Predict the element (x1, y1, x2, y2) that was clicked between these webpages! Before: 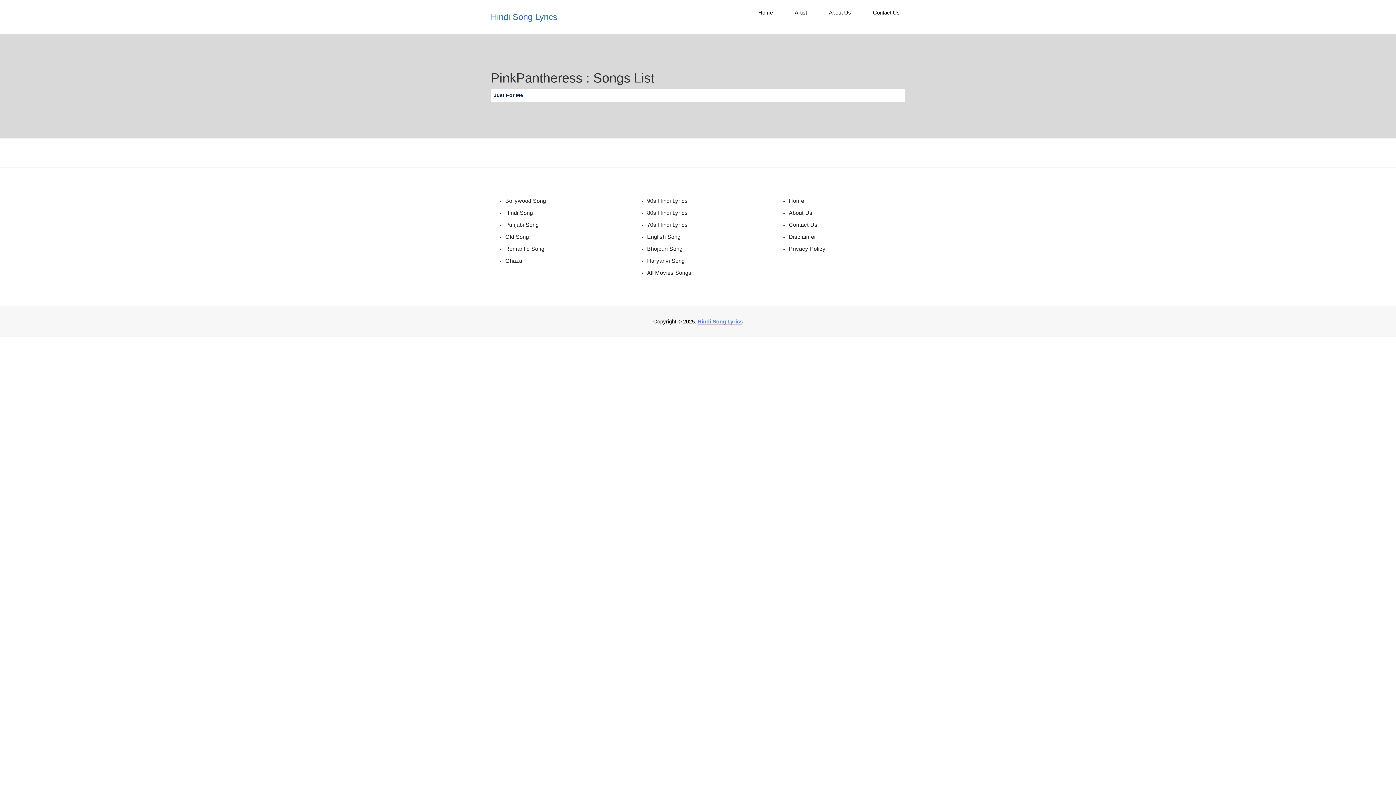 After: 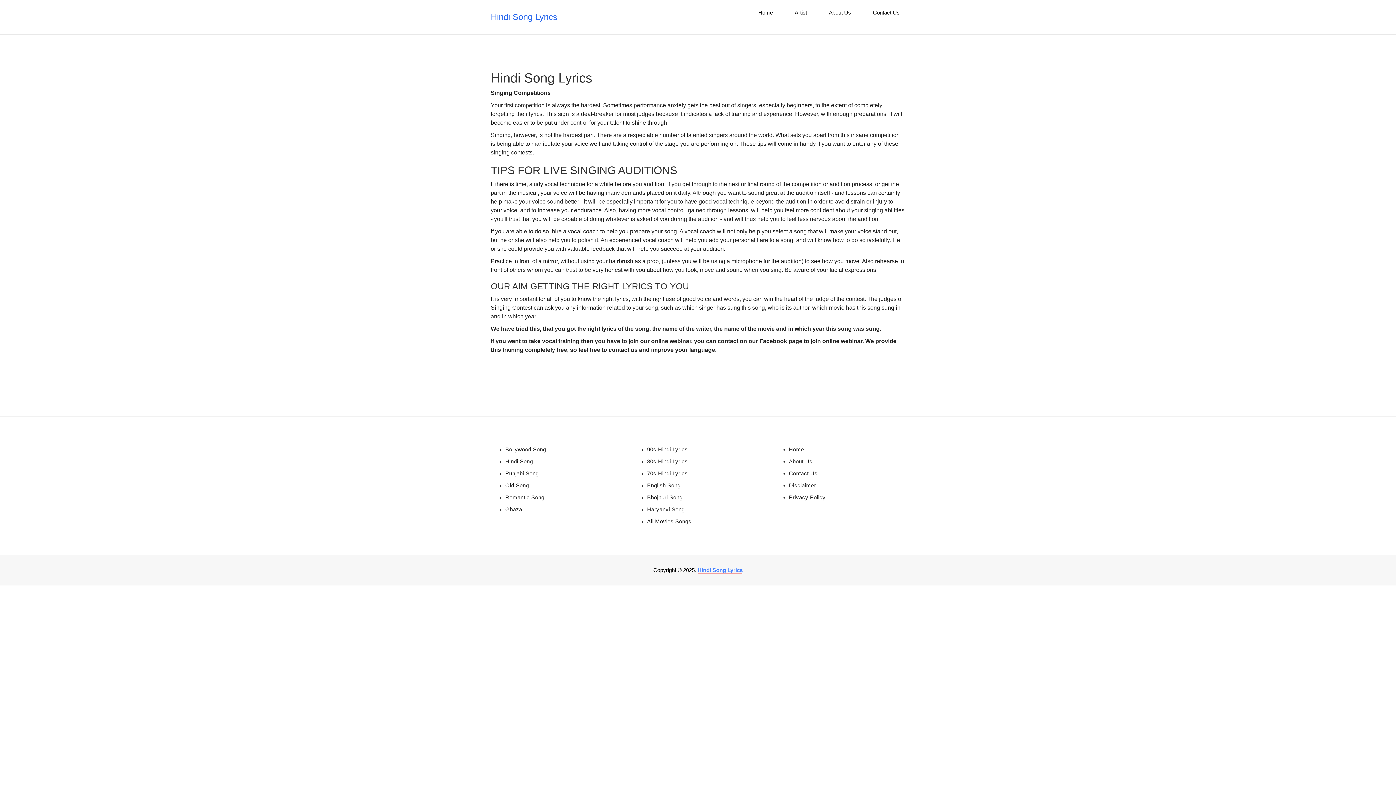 Action: label: Home bbox: (753, 0, 778, 25)